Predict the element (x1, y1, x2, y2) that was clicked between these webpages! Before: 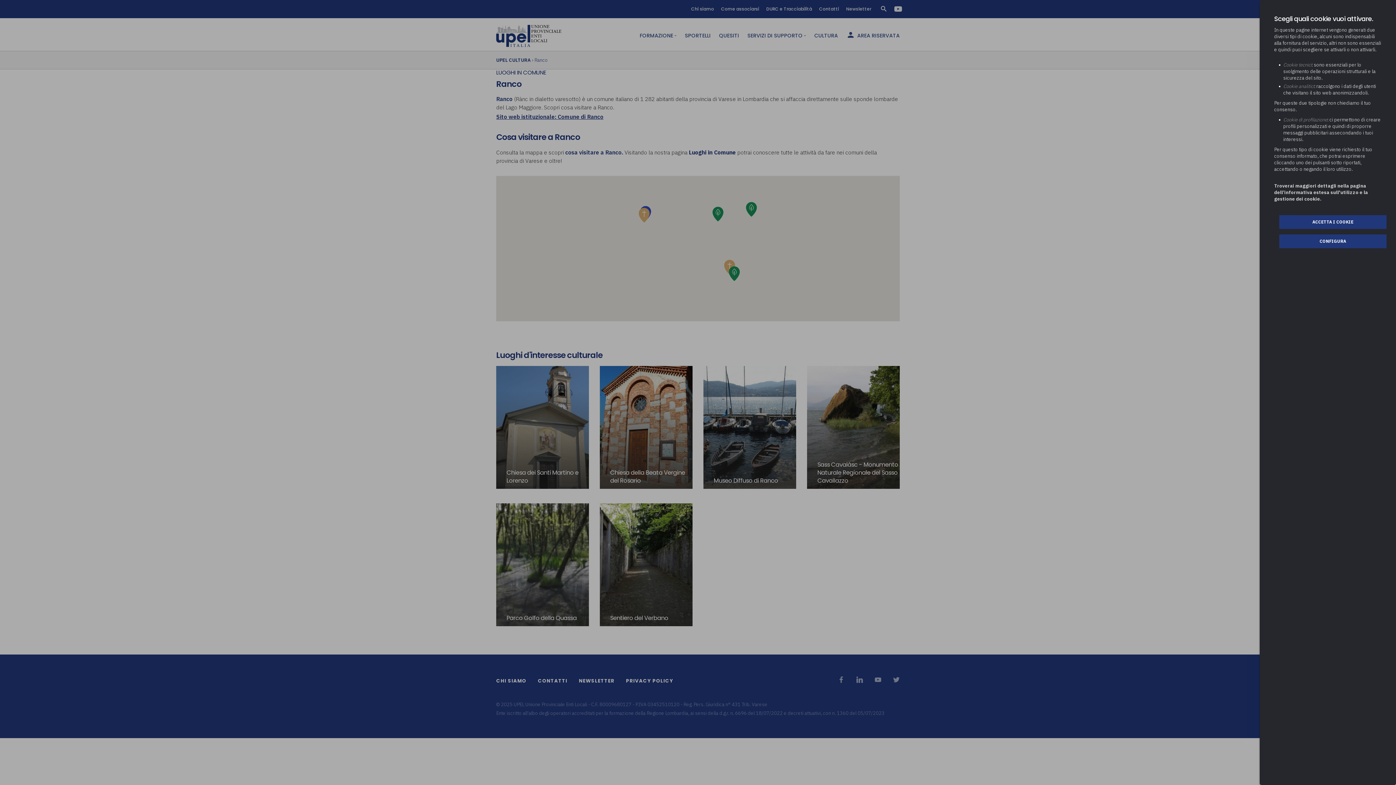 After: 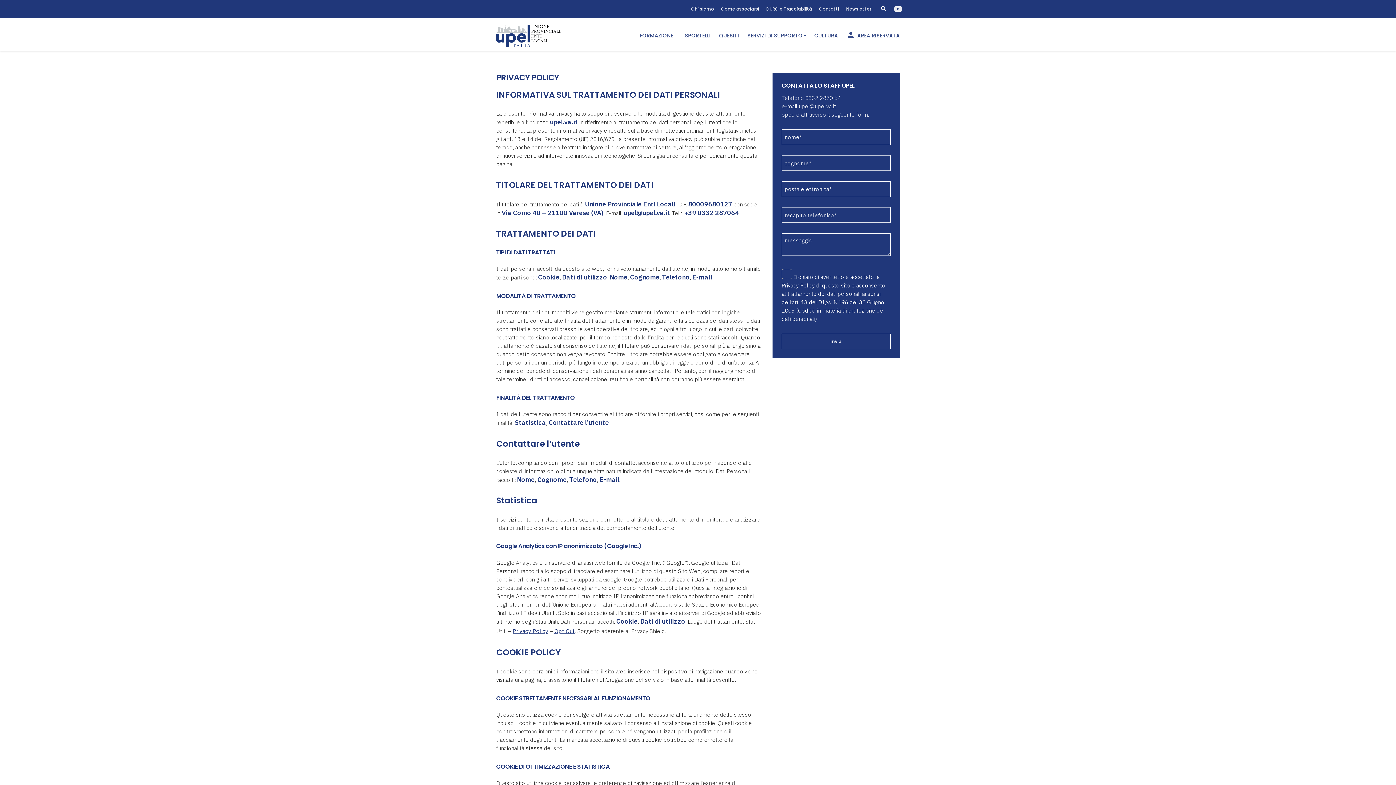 Action: bbox: (1274, 182, 1381, 203) label: Troverai maggiori dettagli nella pagina dell’informativa estesa sull'utilizzo e la gestione dei cookie.